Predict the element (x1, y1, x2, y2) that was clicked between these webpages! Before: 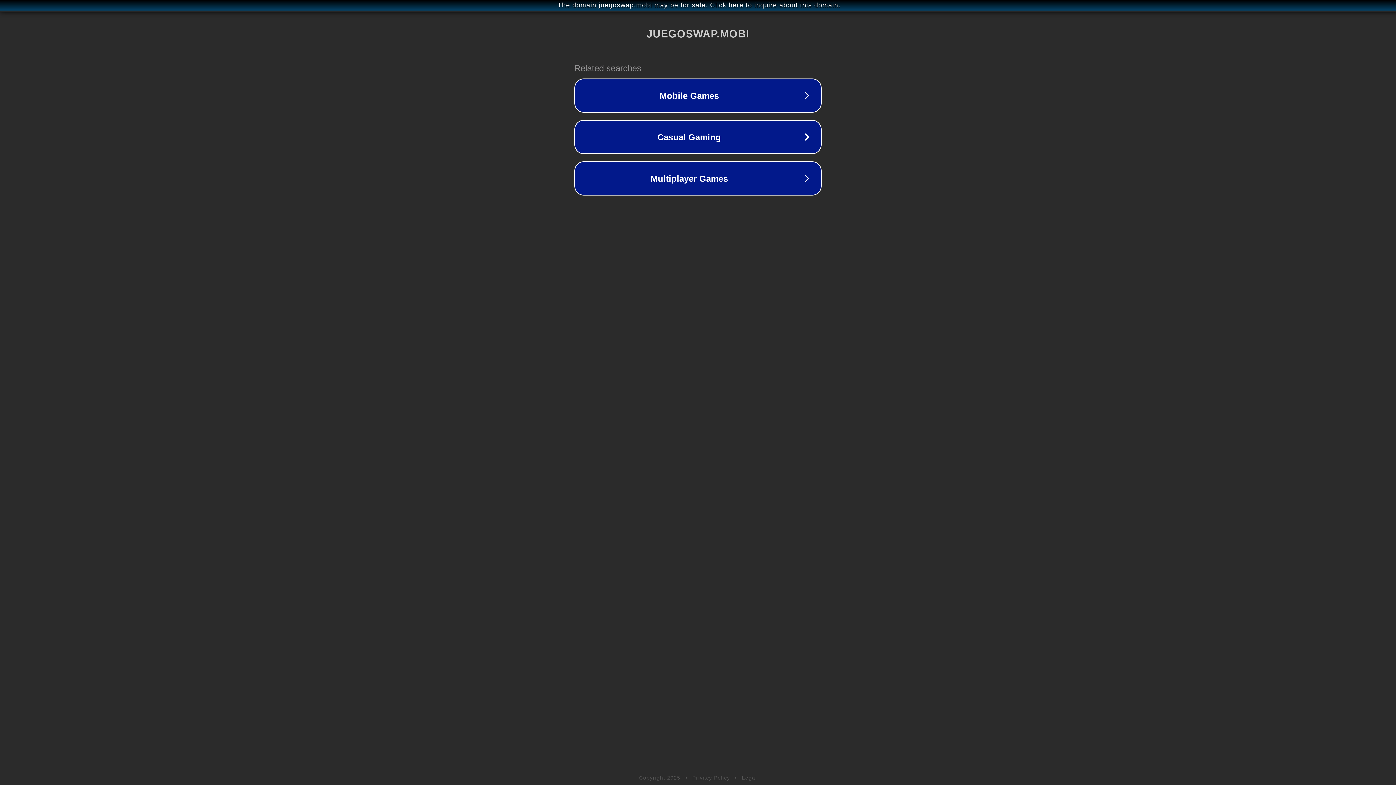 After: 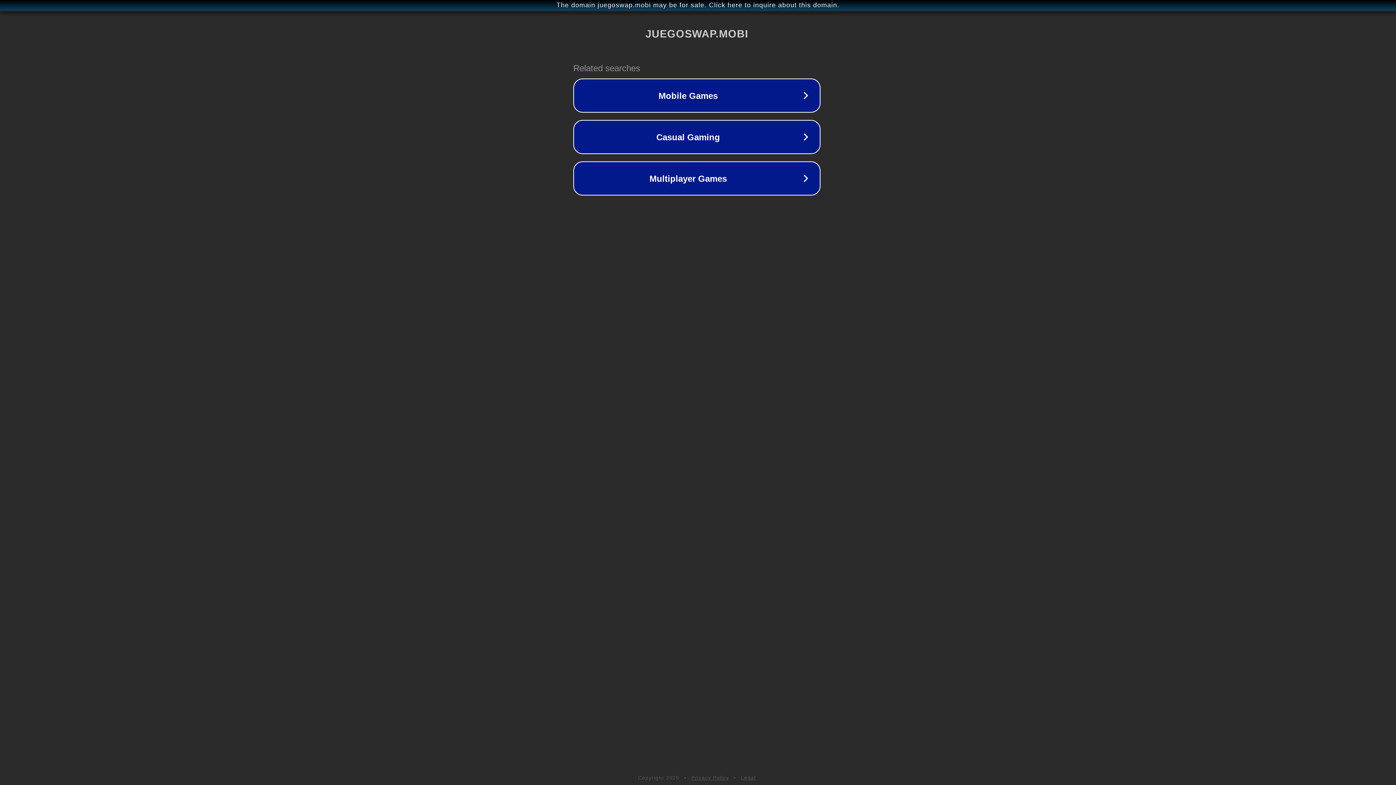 Action: label: The domain juegoswap.mobi may be for sale. Click here to inquire about this domain. bbox: (1, 1, 1397, 9)